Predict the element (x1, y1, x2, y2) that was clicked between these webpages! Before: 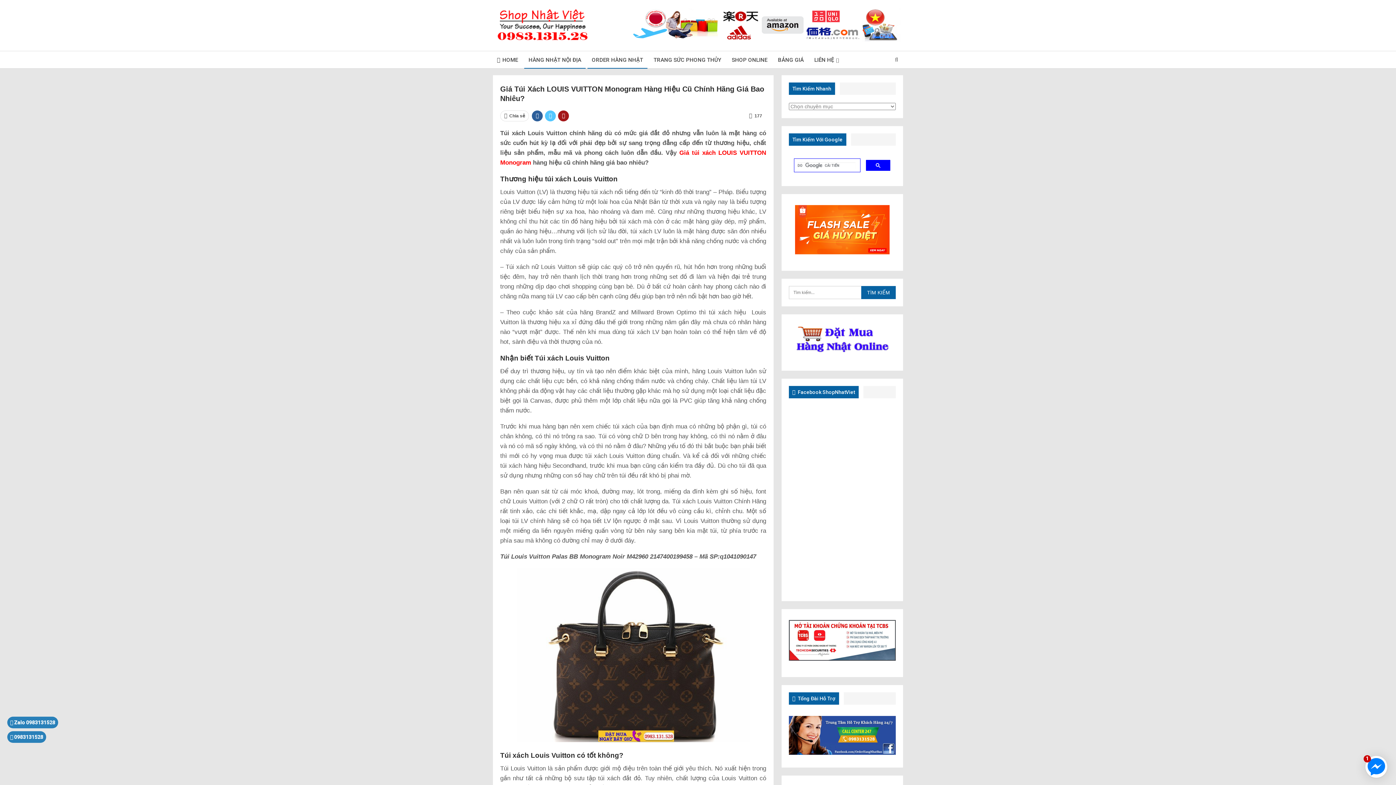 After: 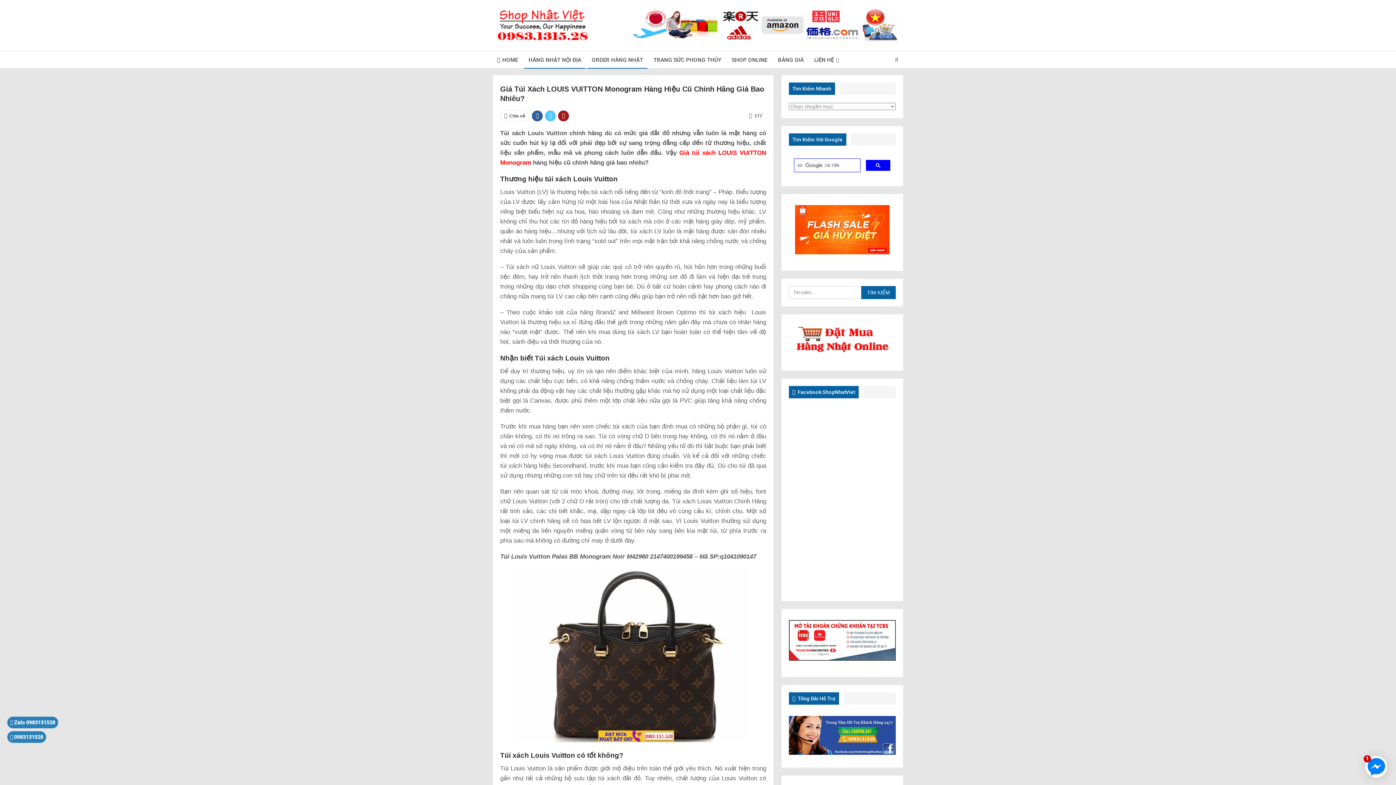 Action: label:  0983131528 bbox: (7, 731, 46, 743)